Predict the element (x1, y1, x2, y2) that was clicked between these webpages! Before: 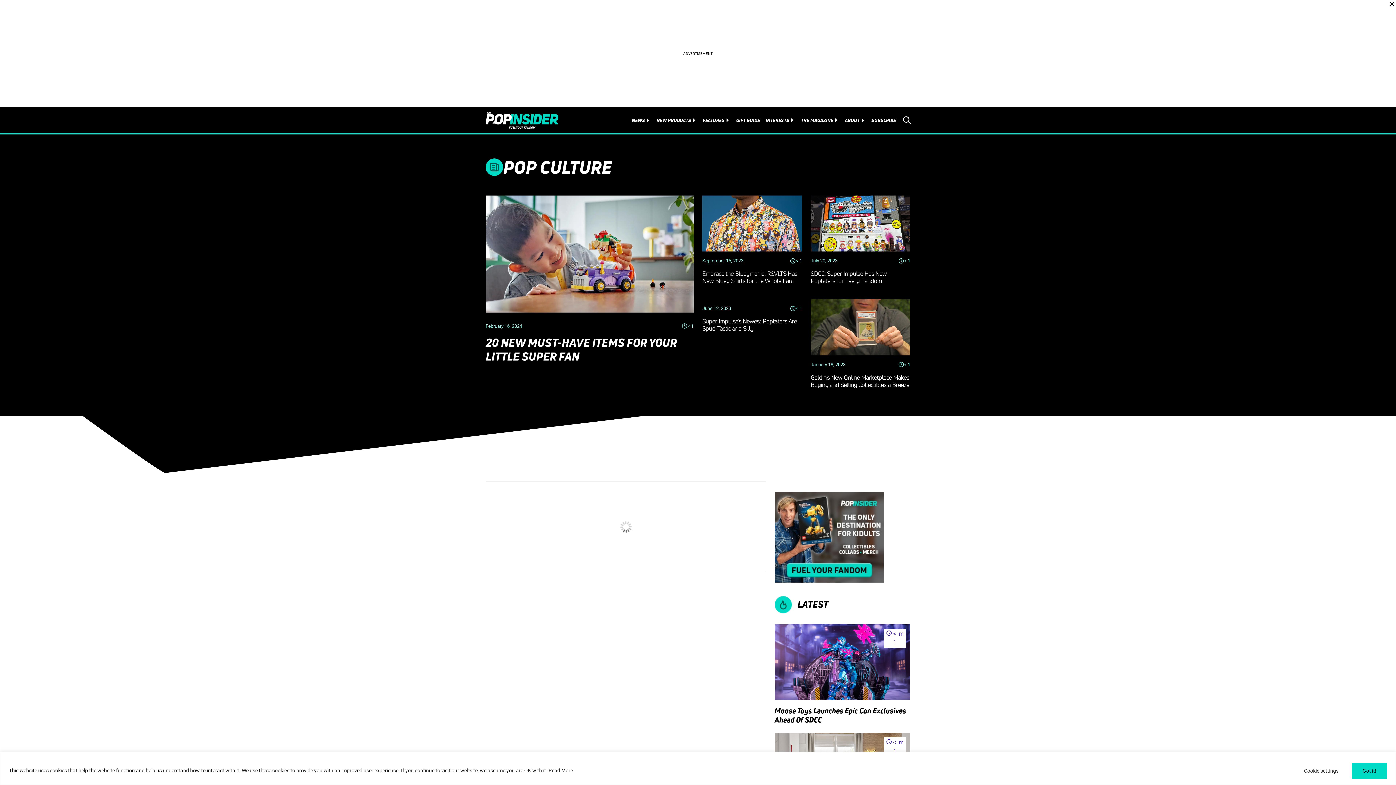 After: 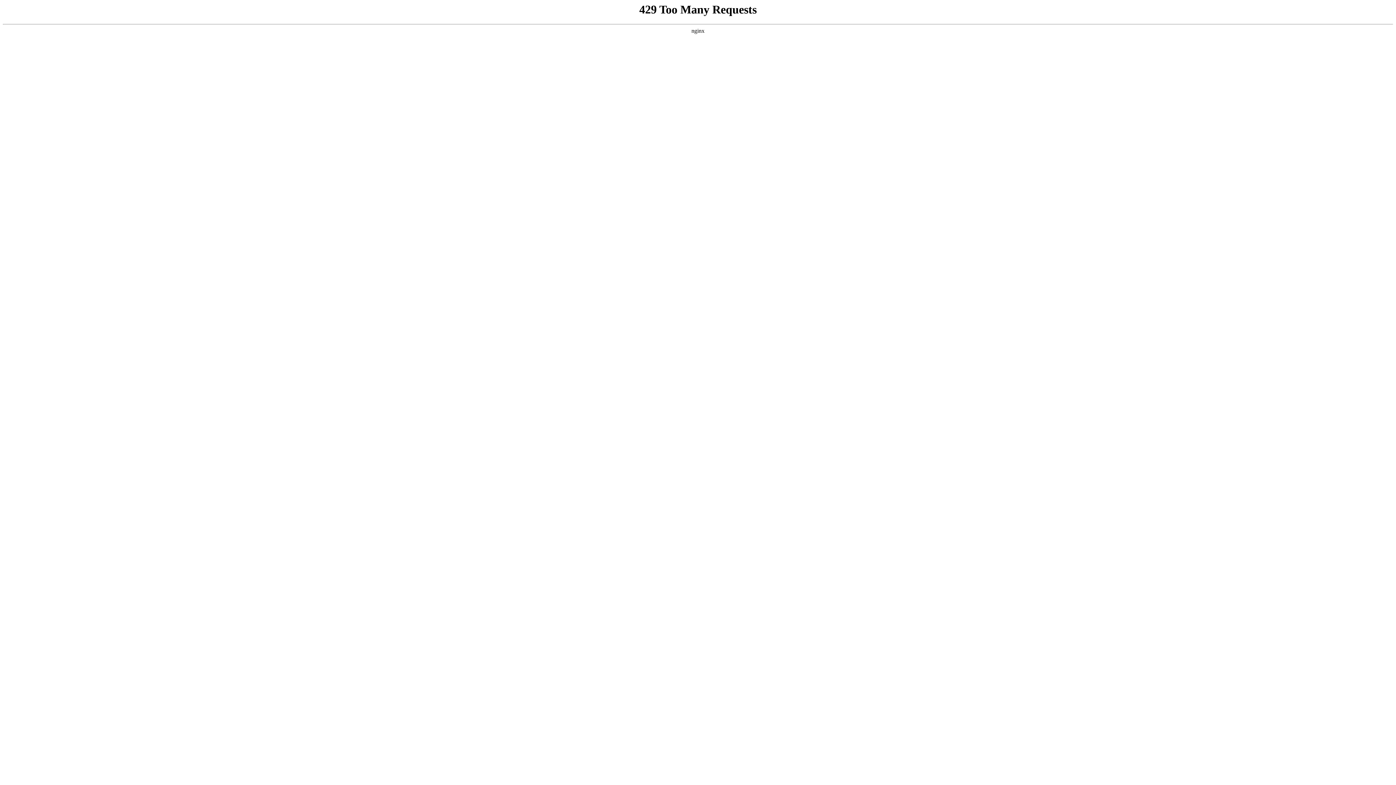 Action: bbox: (774, 624, 910, 724) label: Moose Toys Launches Epic Con Exclusives Ahead of SDCC